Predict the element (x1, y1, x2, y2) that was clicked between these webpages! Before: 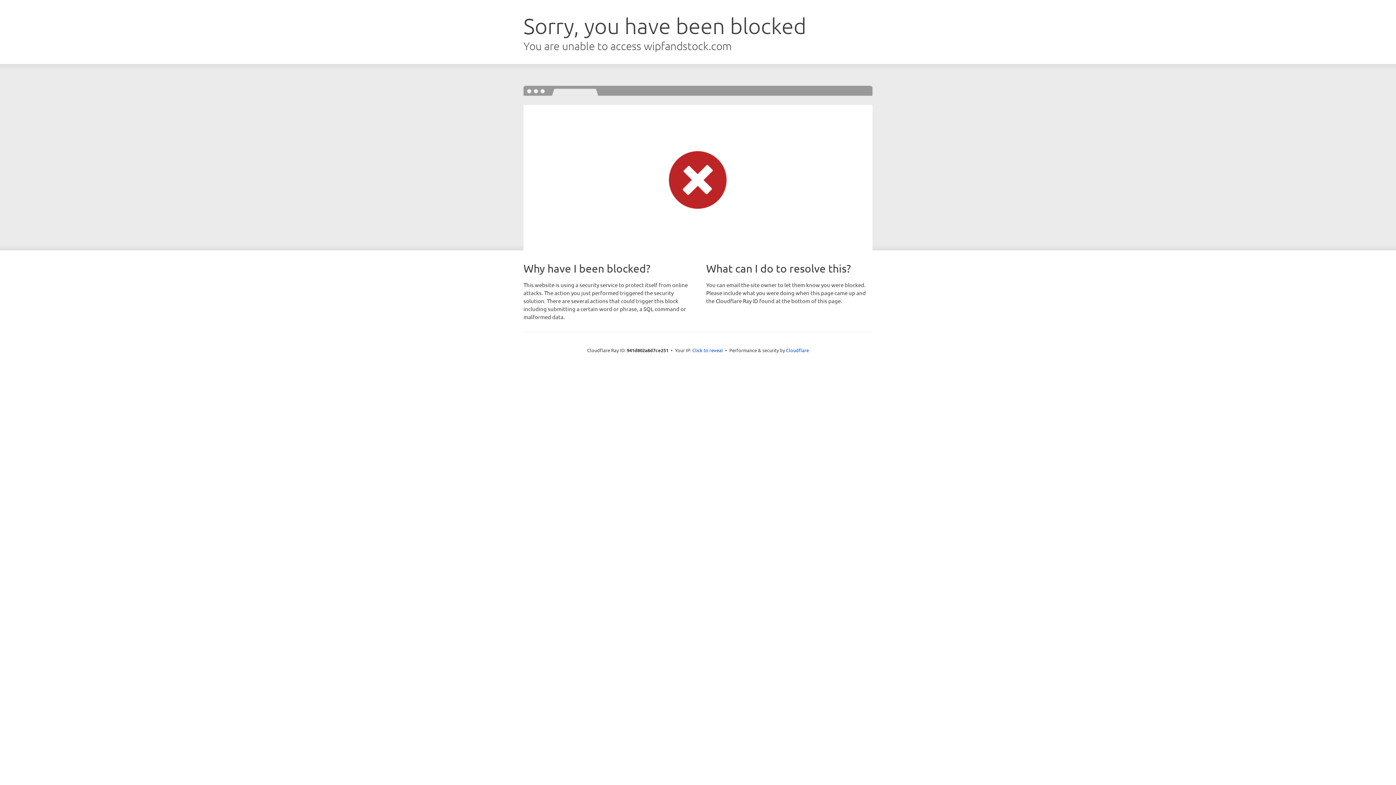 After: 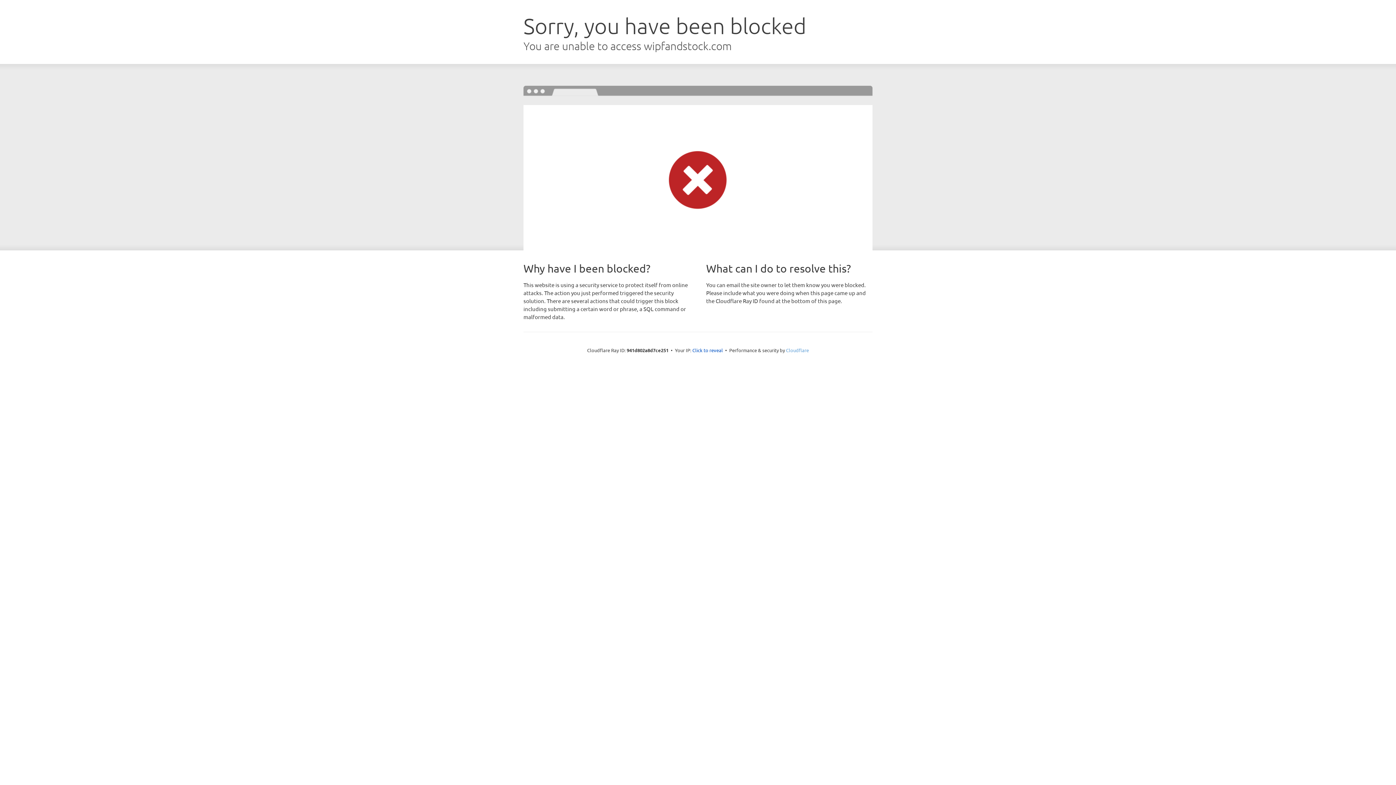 Action: bbox: (786, 347, 809, 353) label: Cloudflare